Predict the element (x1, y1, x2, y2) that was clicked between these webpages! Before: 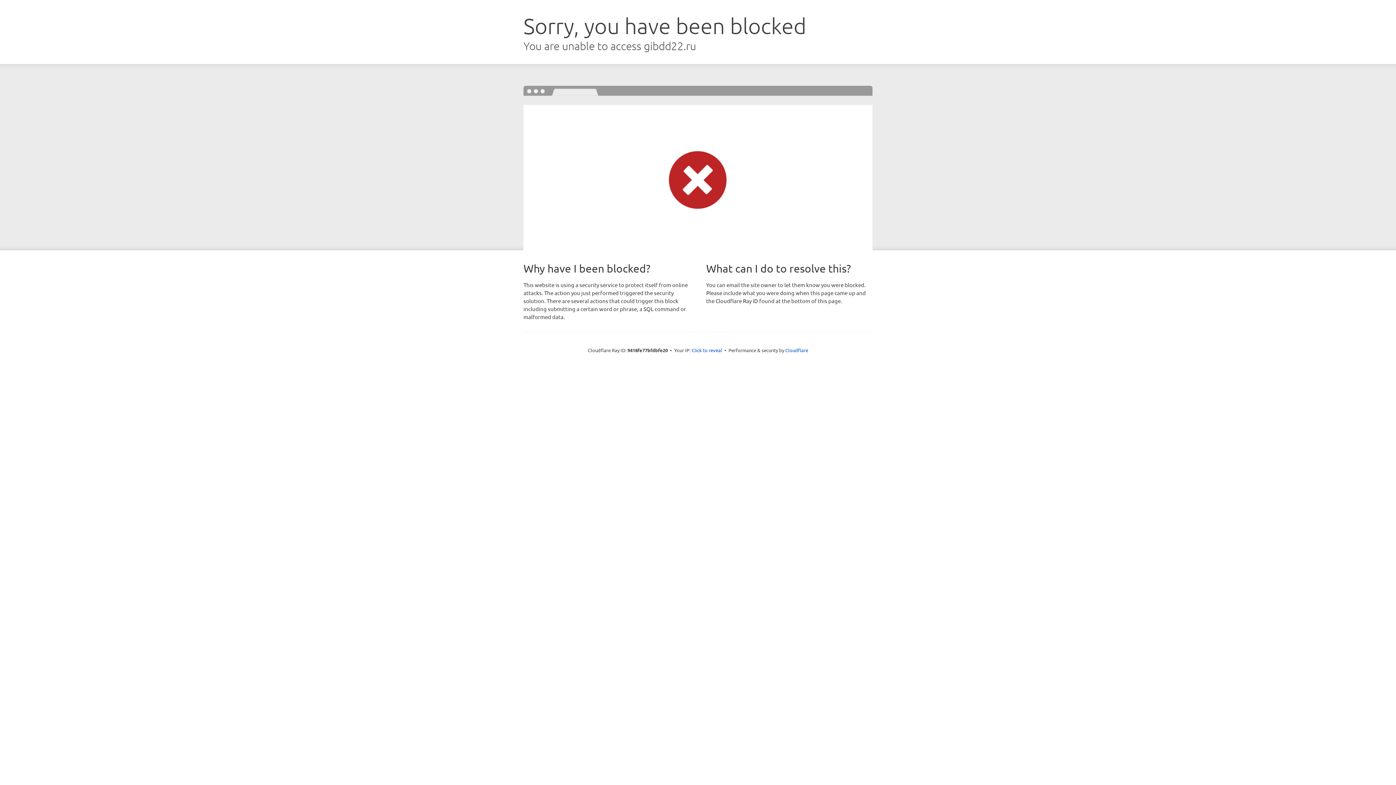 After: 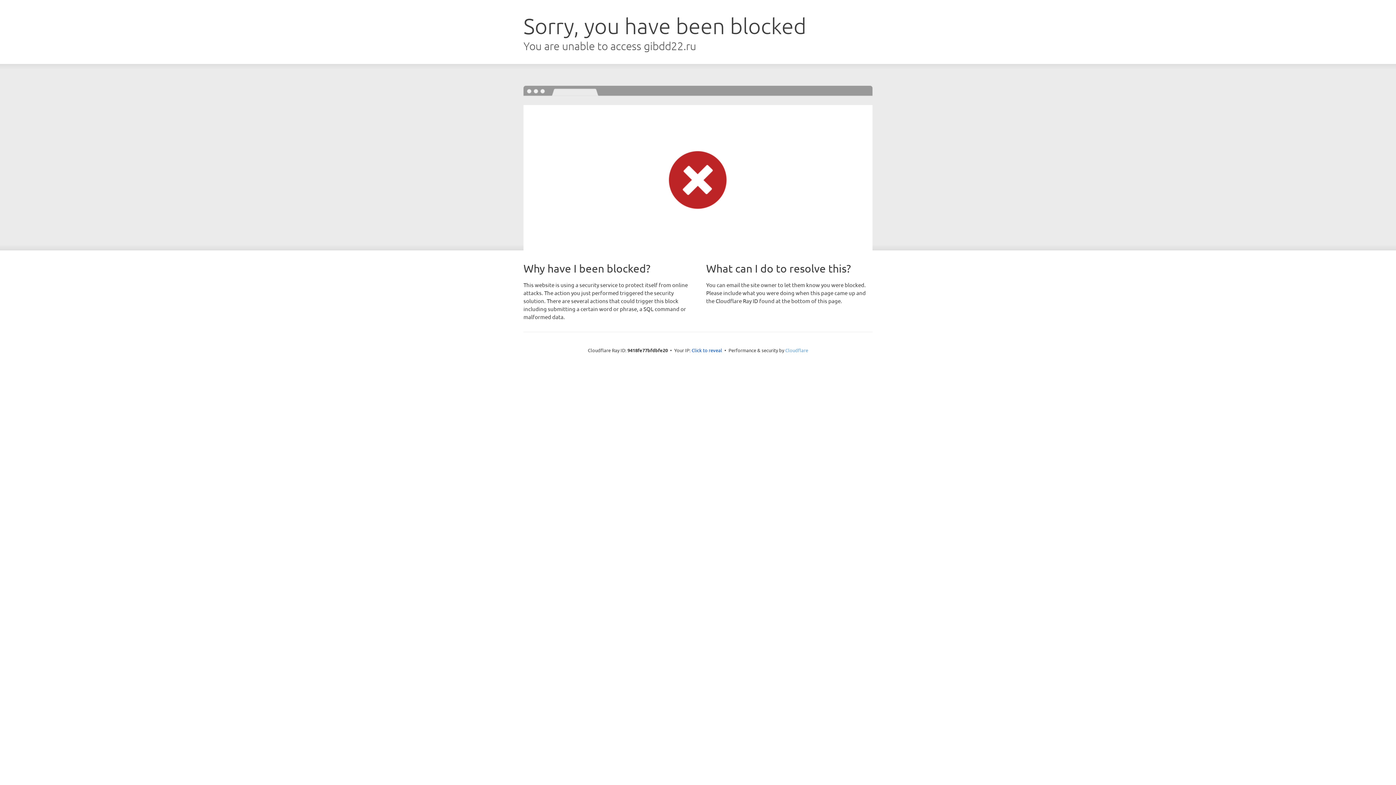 Action: label: Cloudflare bbox: (785, 347, 808, 353)